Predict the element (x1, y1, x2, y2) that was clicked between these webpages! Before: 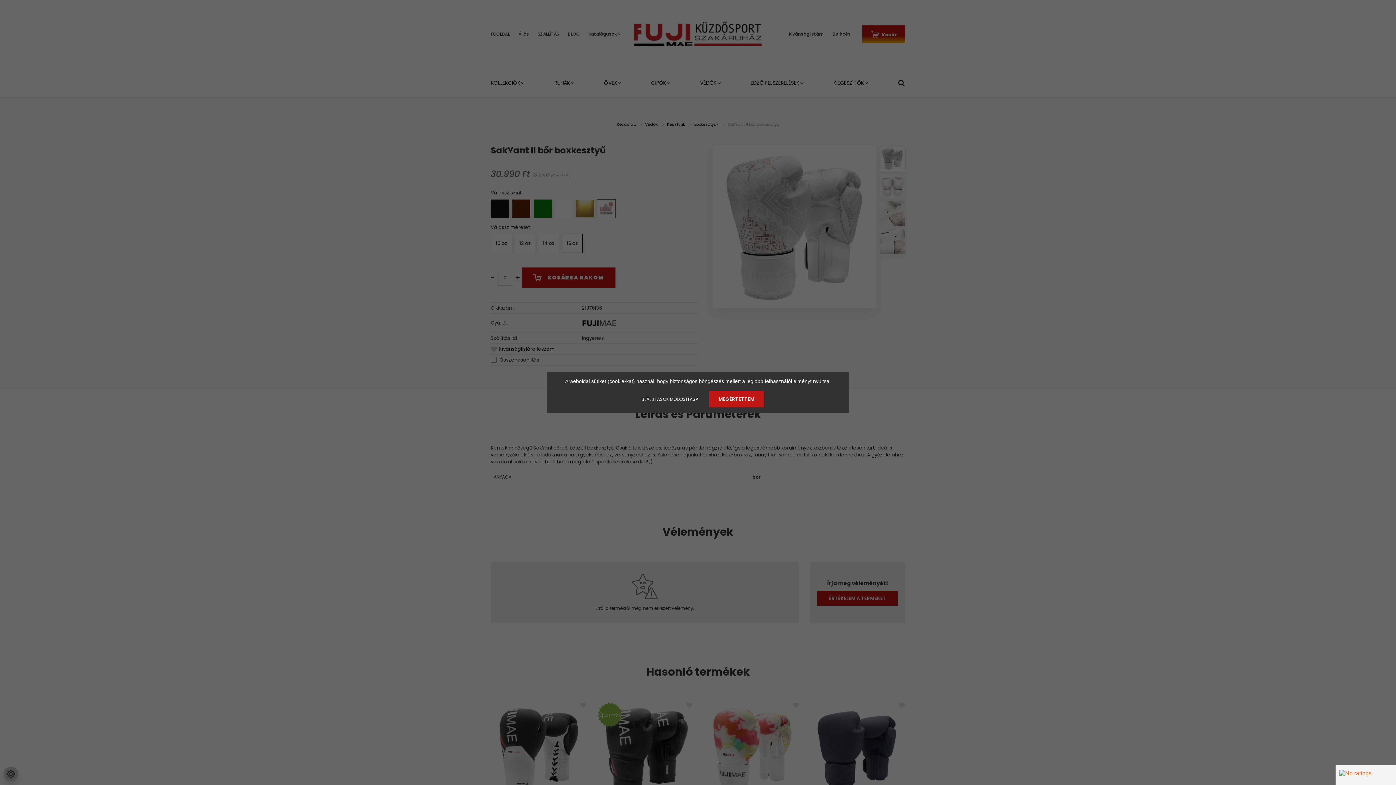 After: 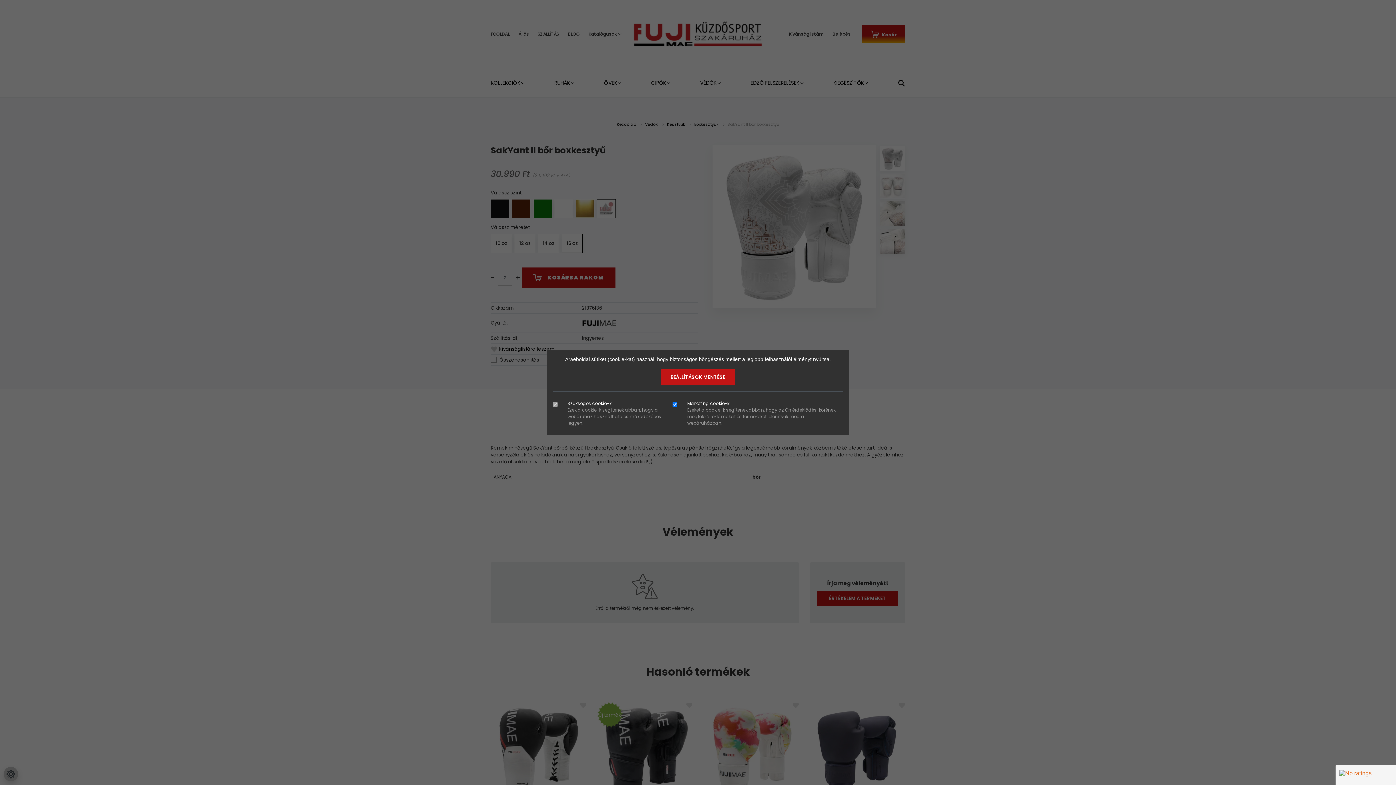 Action: bbox: (632, 391, 708, 407) label: BEÁLLÍTÁSOK MÓDOSÍTÁSA